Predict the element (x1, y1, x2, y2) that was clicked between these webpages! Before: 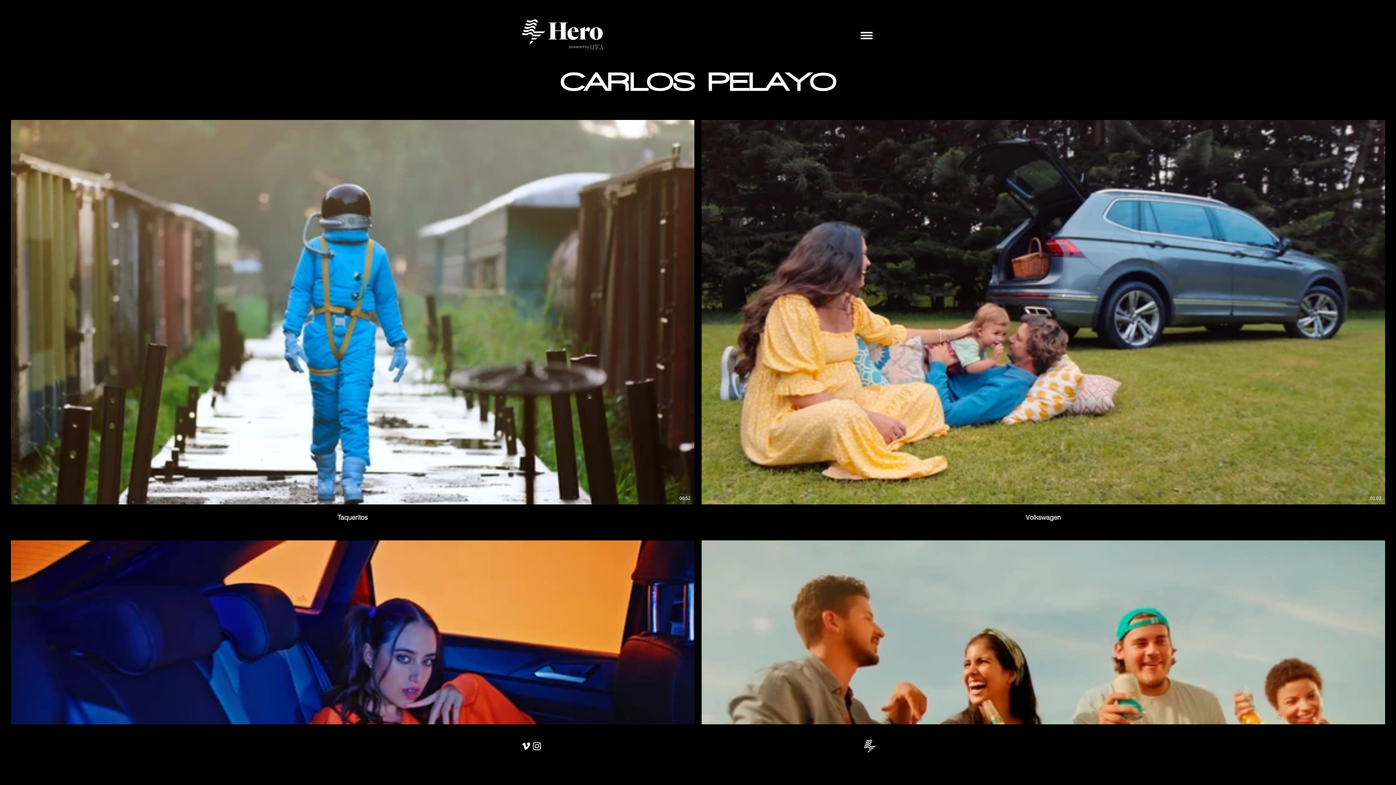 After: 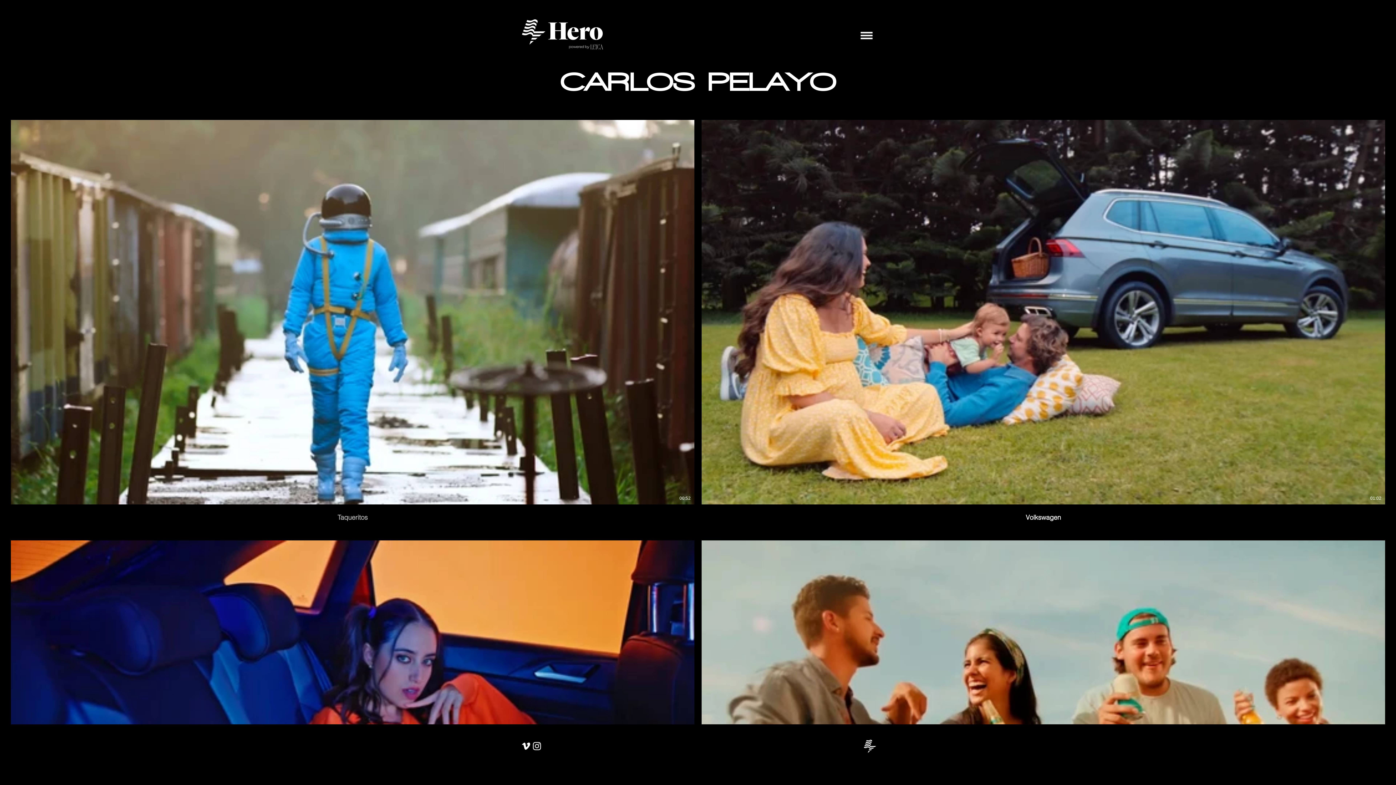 Action: label: Taqueritos bbox: (10, 504, 694, 522)